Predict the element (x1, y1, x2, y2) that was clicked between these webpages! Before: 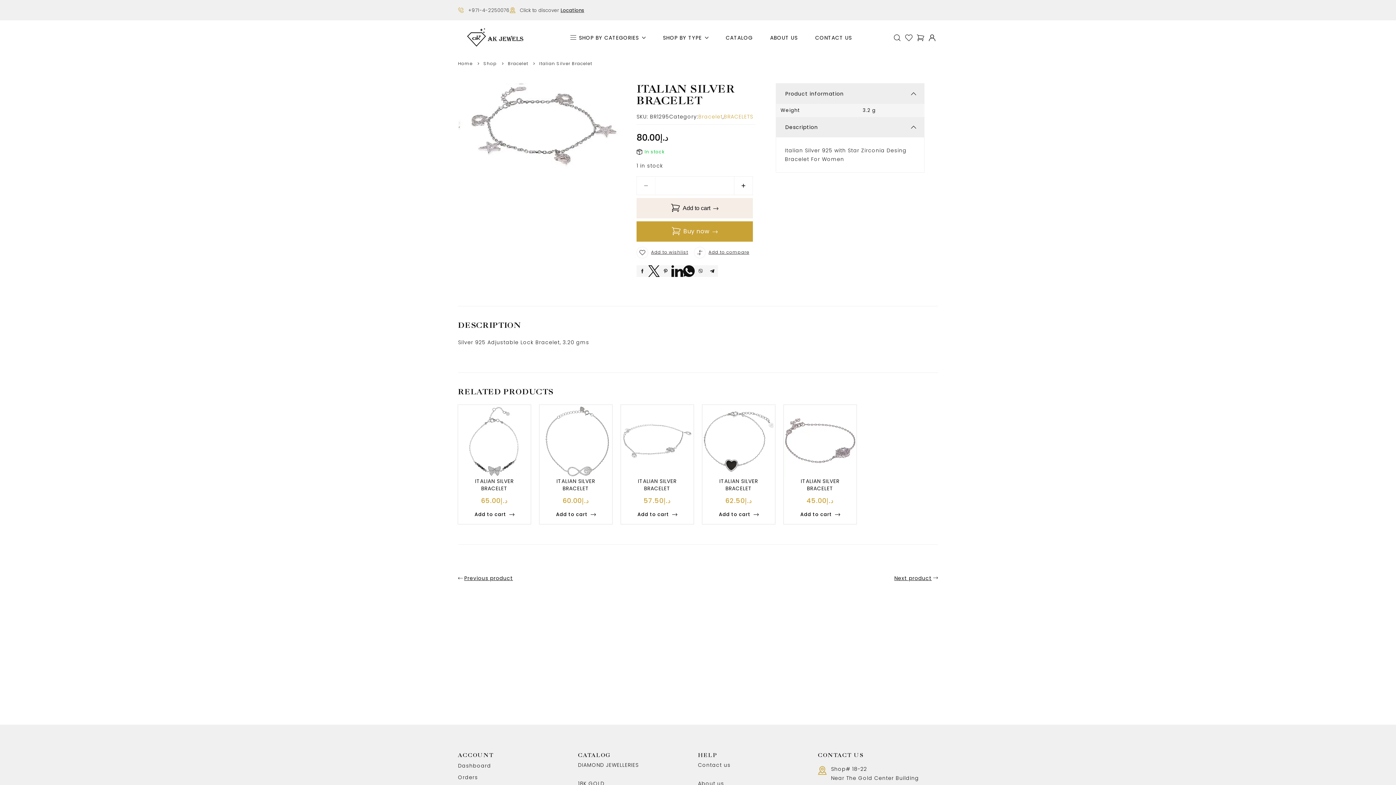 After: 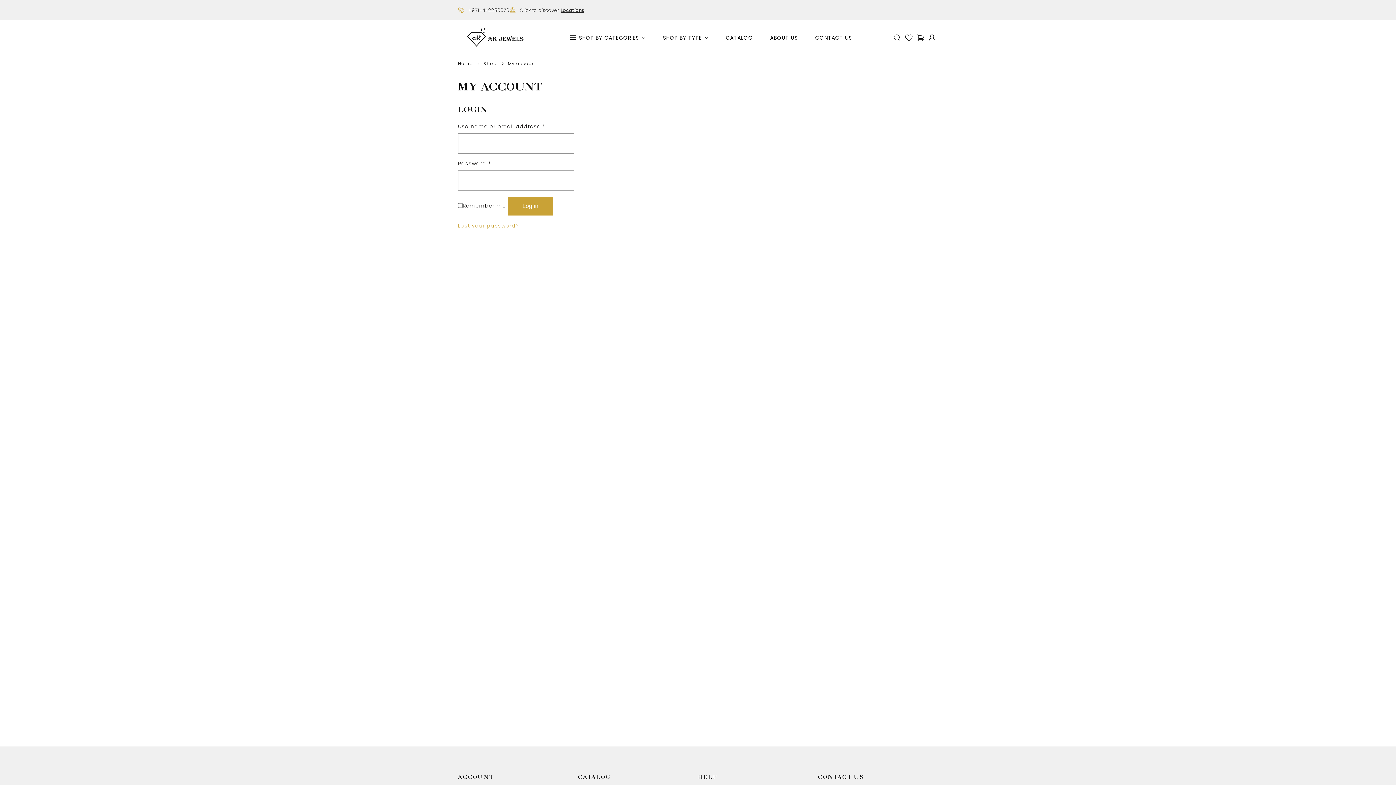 Action: bbox: (679, 411, 690, 423)